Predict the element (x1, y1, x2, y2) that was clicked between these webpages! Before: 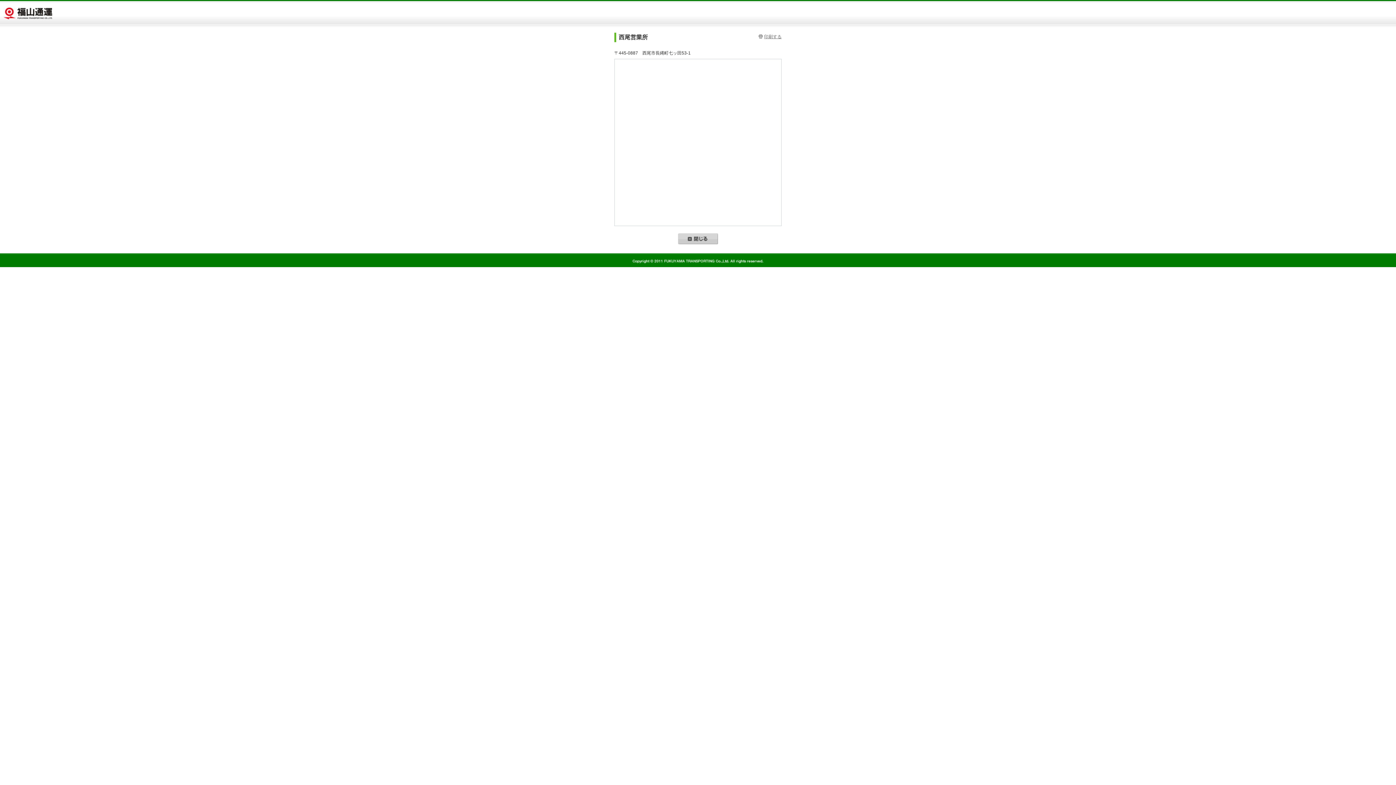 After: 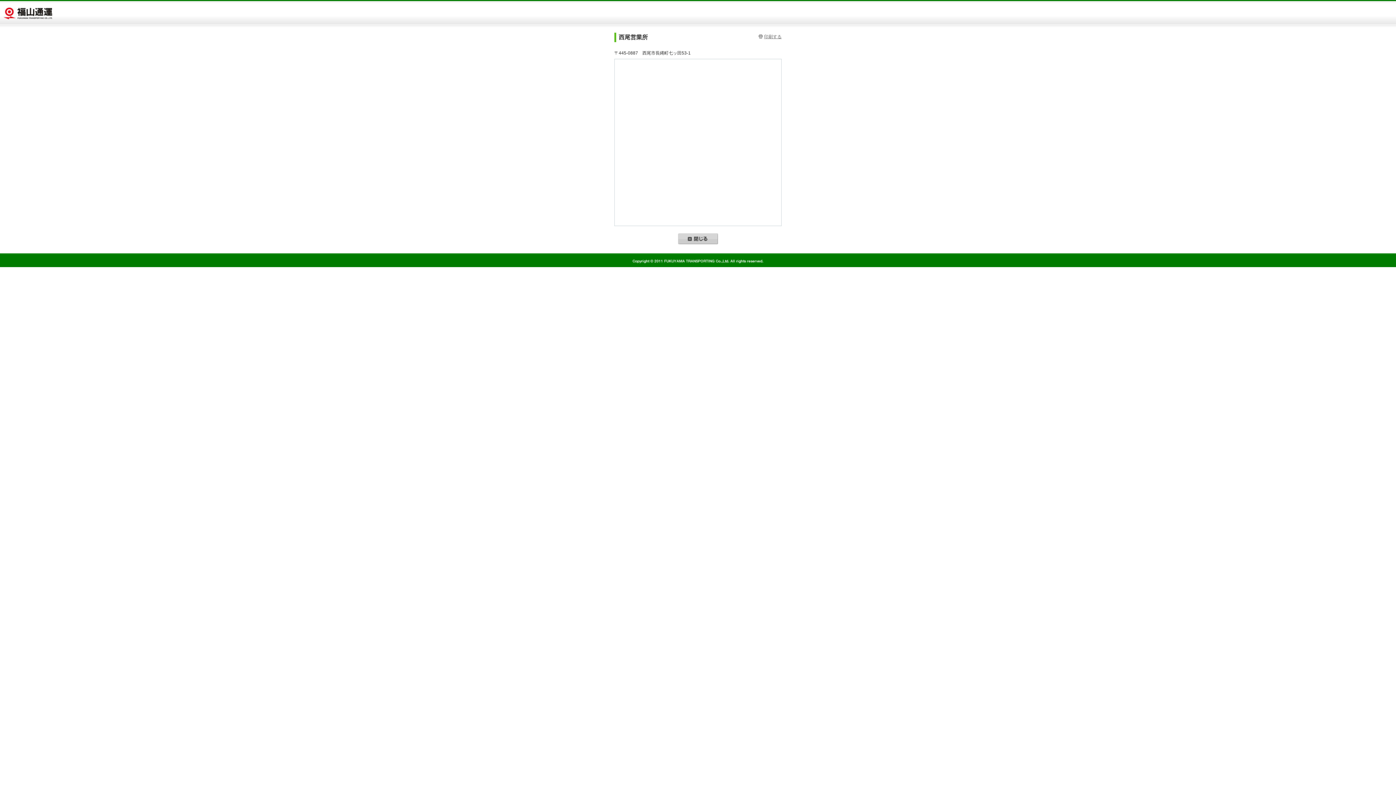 Action: bbox: (678, 240, 718, 245)